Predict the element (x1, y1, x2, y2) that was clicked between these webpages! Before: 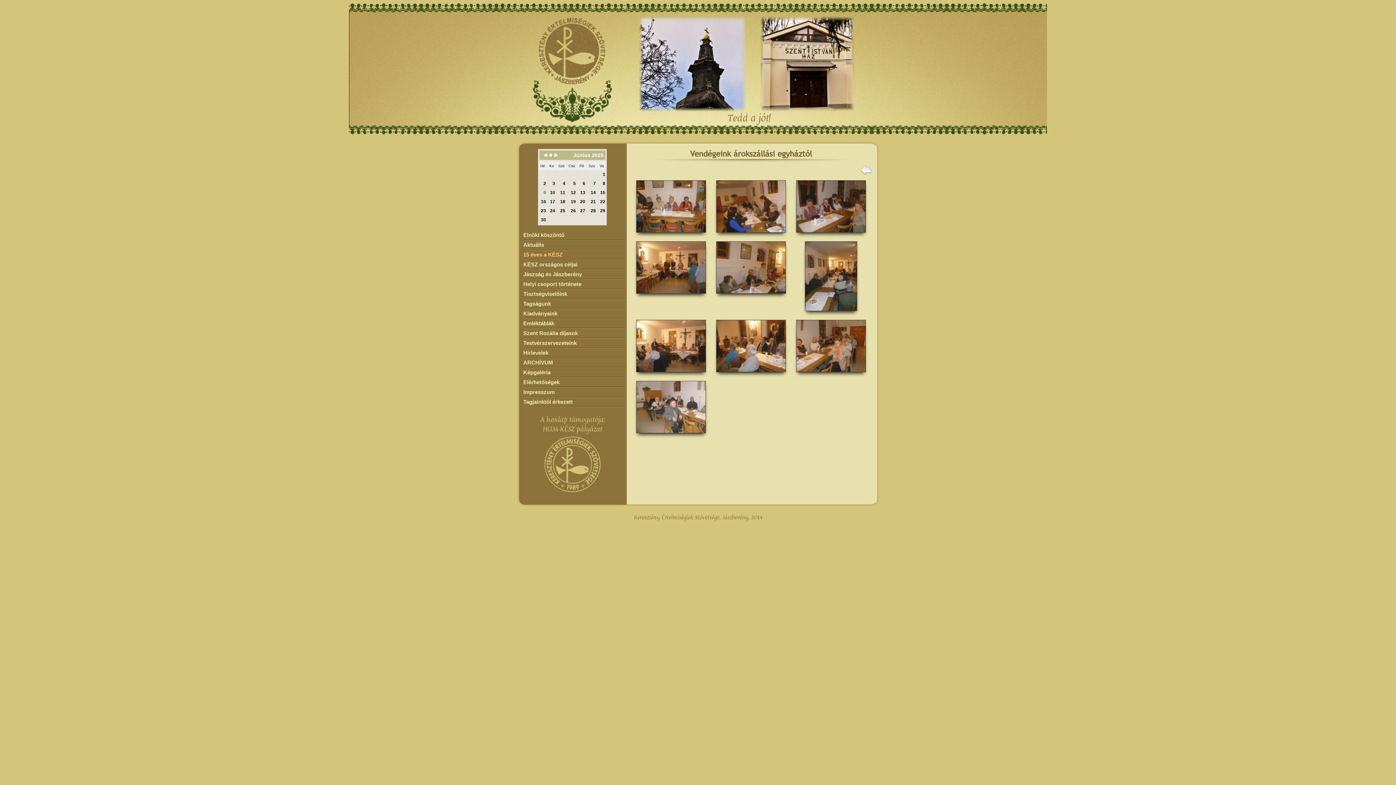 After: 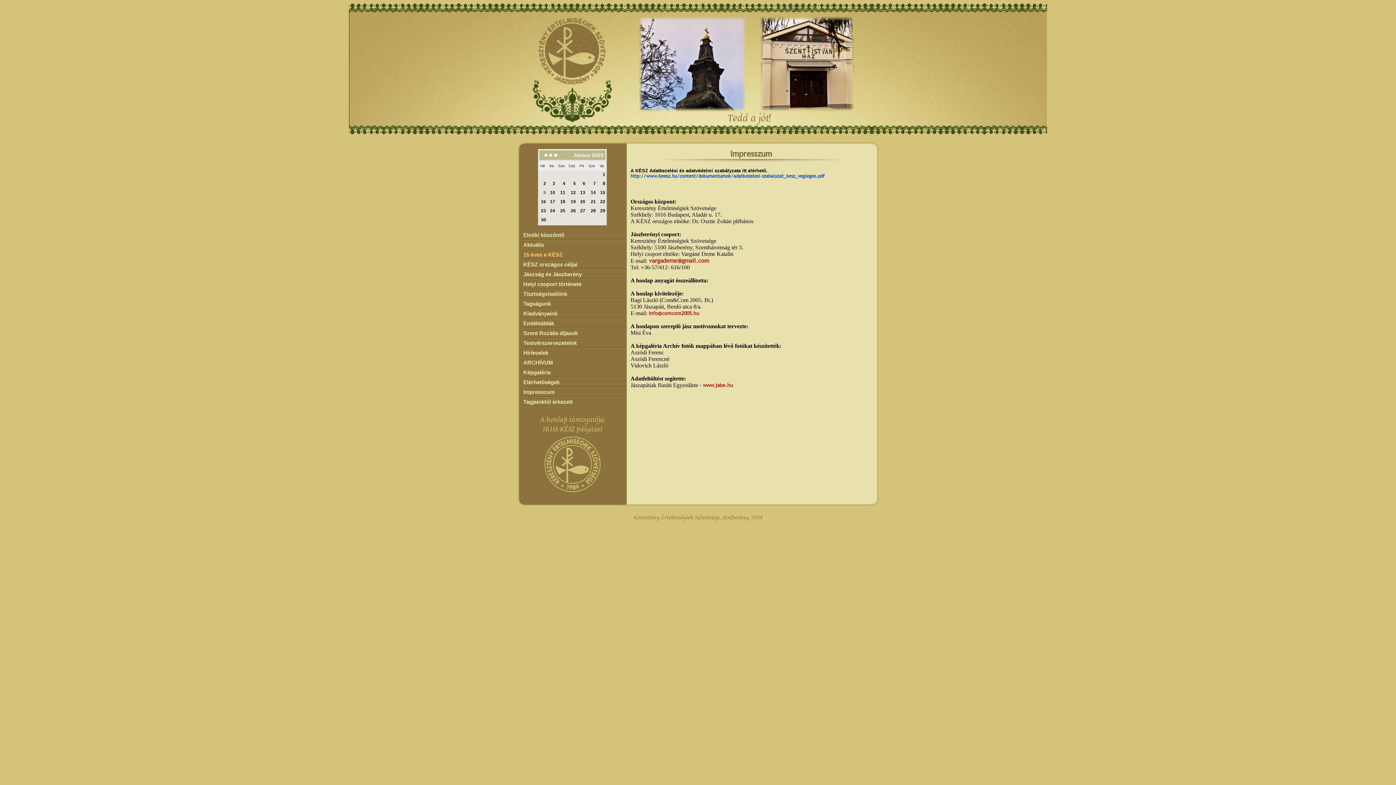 Action: bbox: (523, 389, 554, 395) label: Impresszum